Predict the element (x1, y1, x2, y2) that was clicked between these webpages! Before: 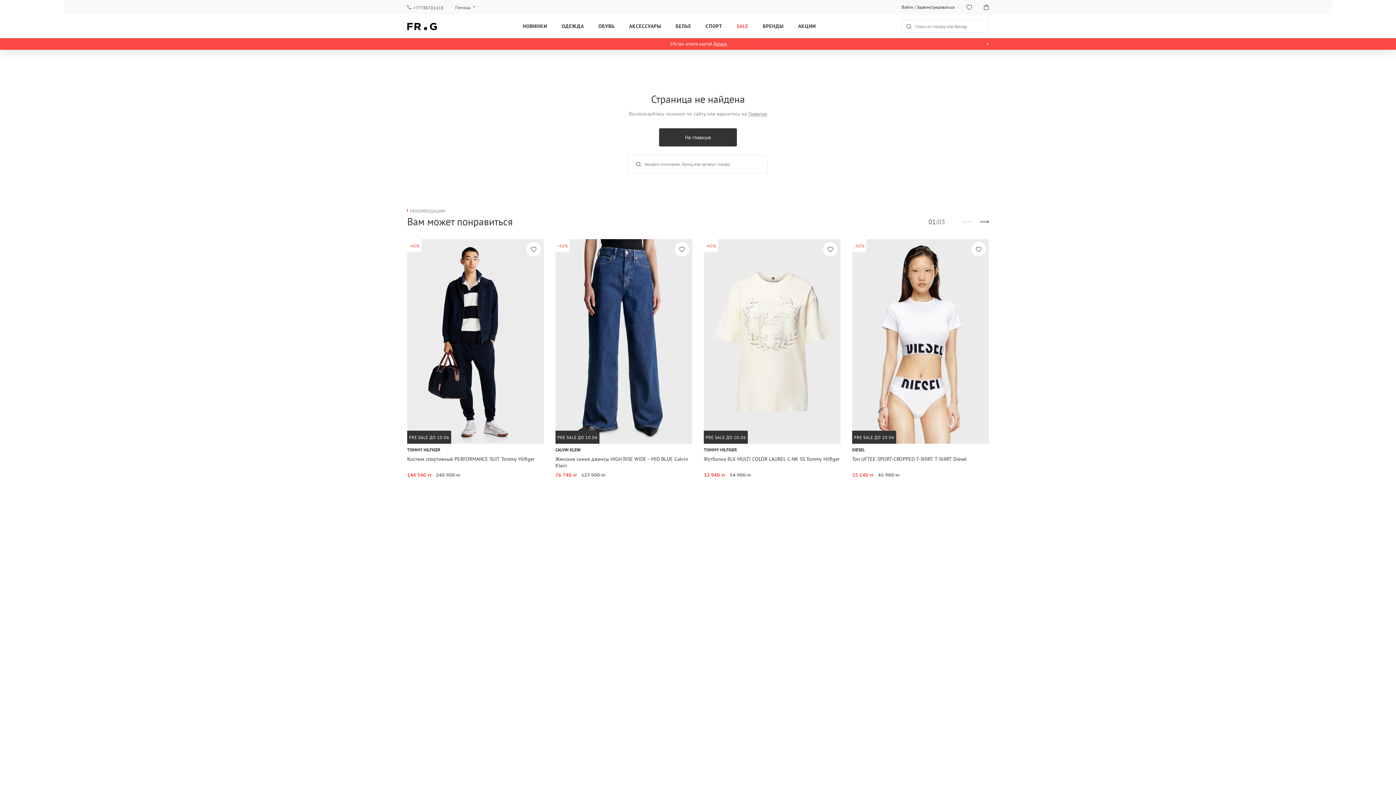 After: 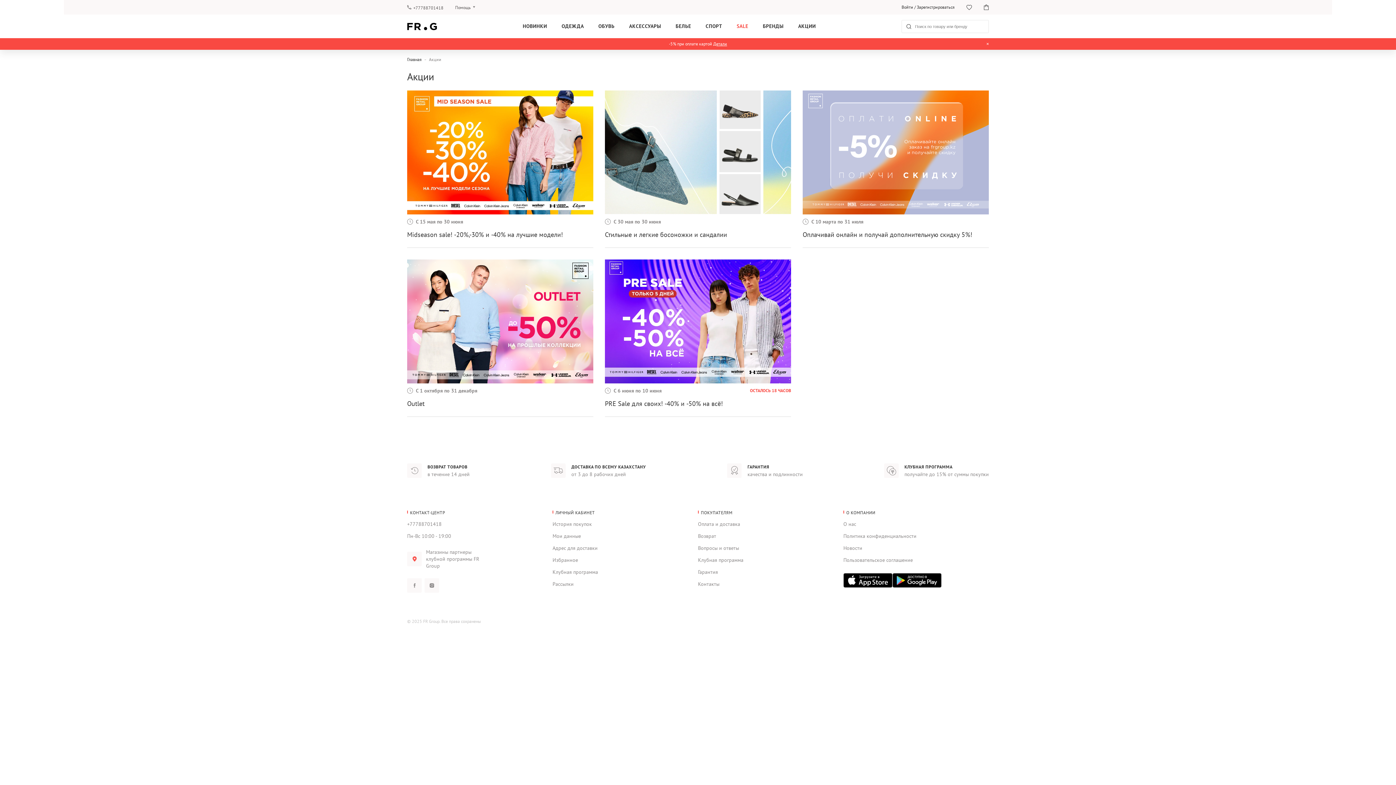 Action: bbox: (798, 14, 816, 38) label: АКЦИИ